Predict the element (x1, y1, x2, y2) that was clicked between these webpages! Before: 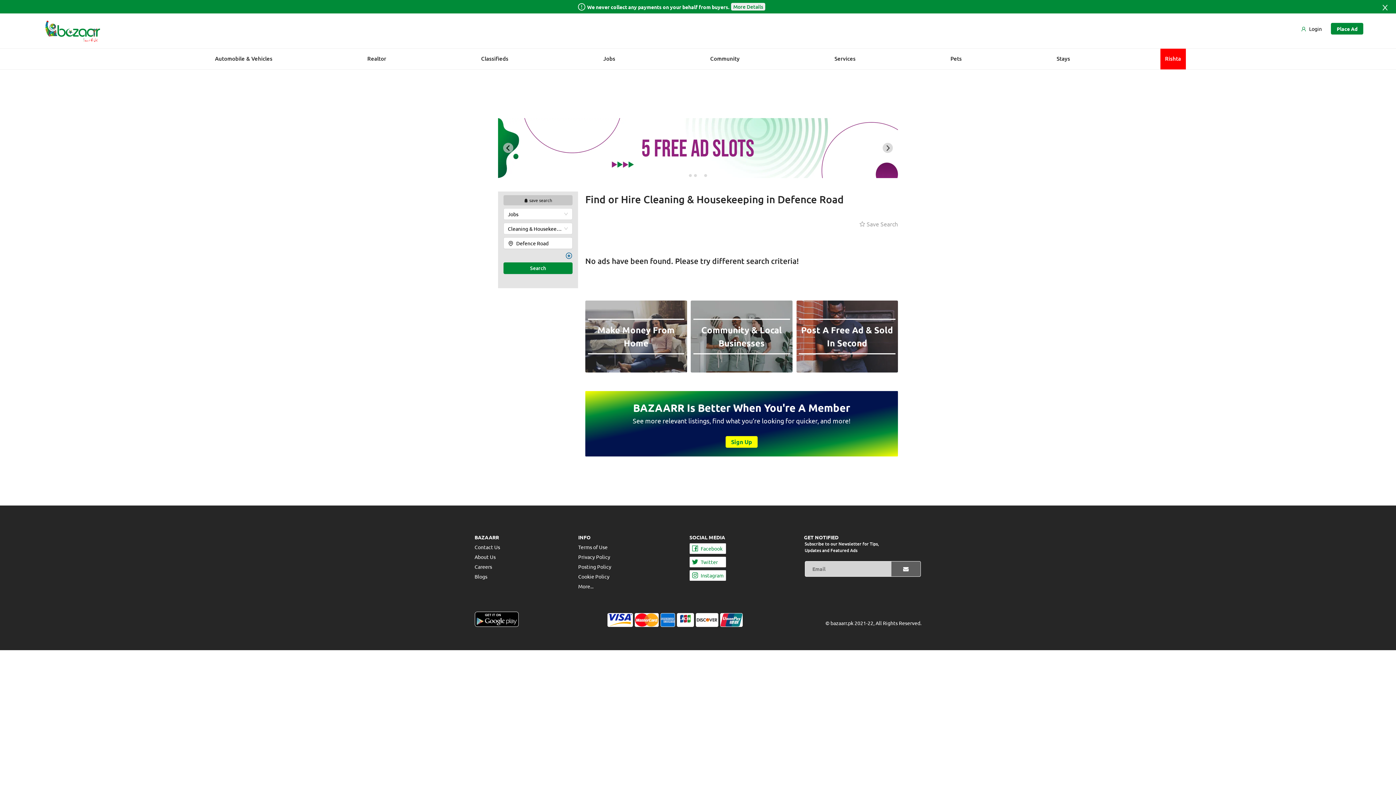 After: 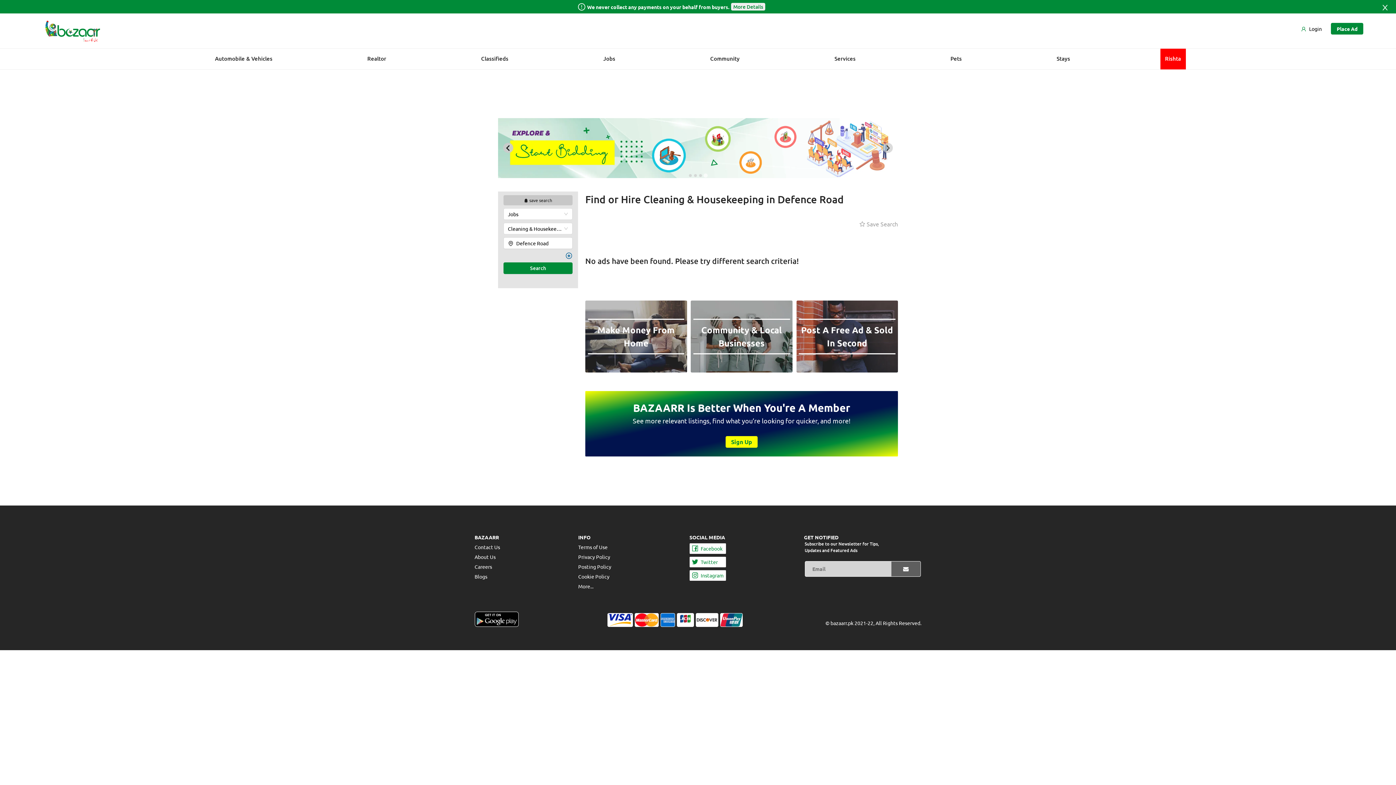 Action: label: Go to last slide bbox: (503, 142, 513, 153)